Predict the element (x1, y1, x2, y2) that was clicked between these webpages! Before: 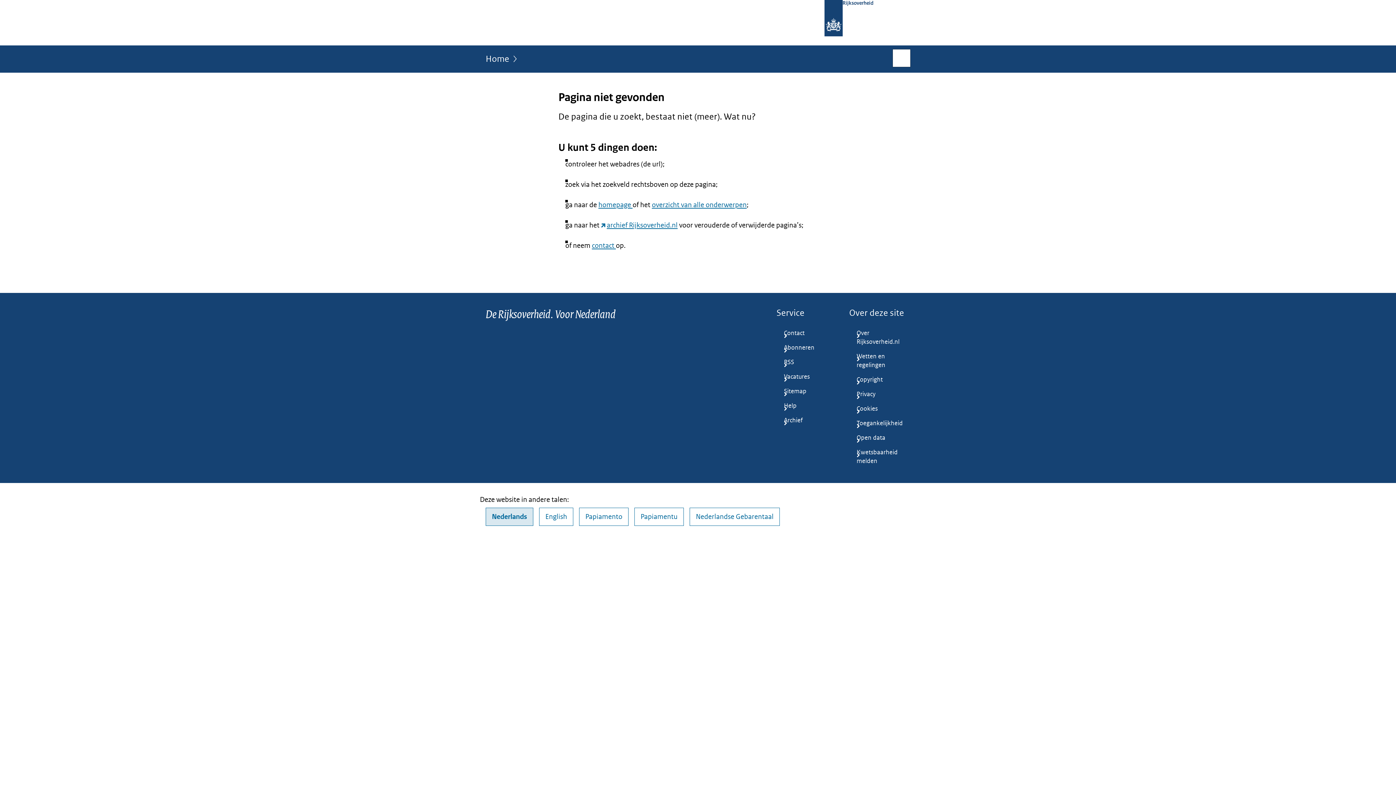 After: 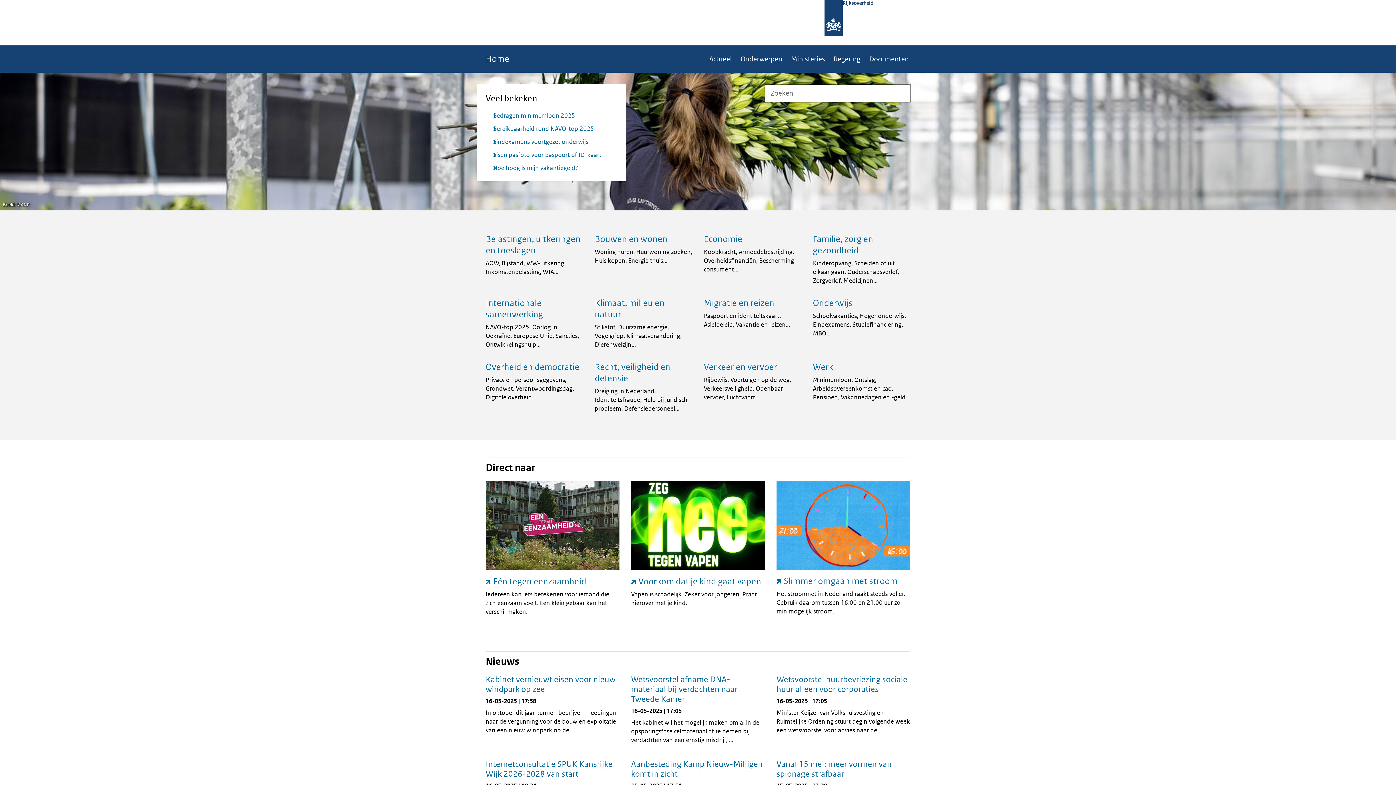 Action: bbox: (485, 54, 509, 68) label: Home